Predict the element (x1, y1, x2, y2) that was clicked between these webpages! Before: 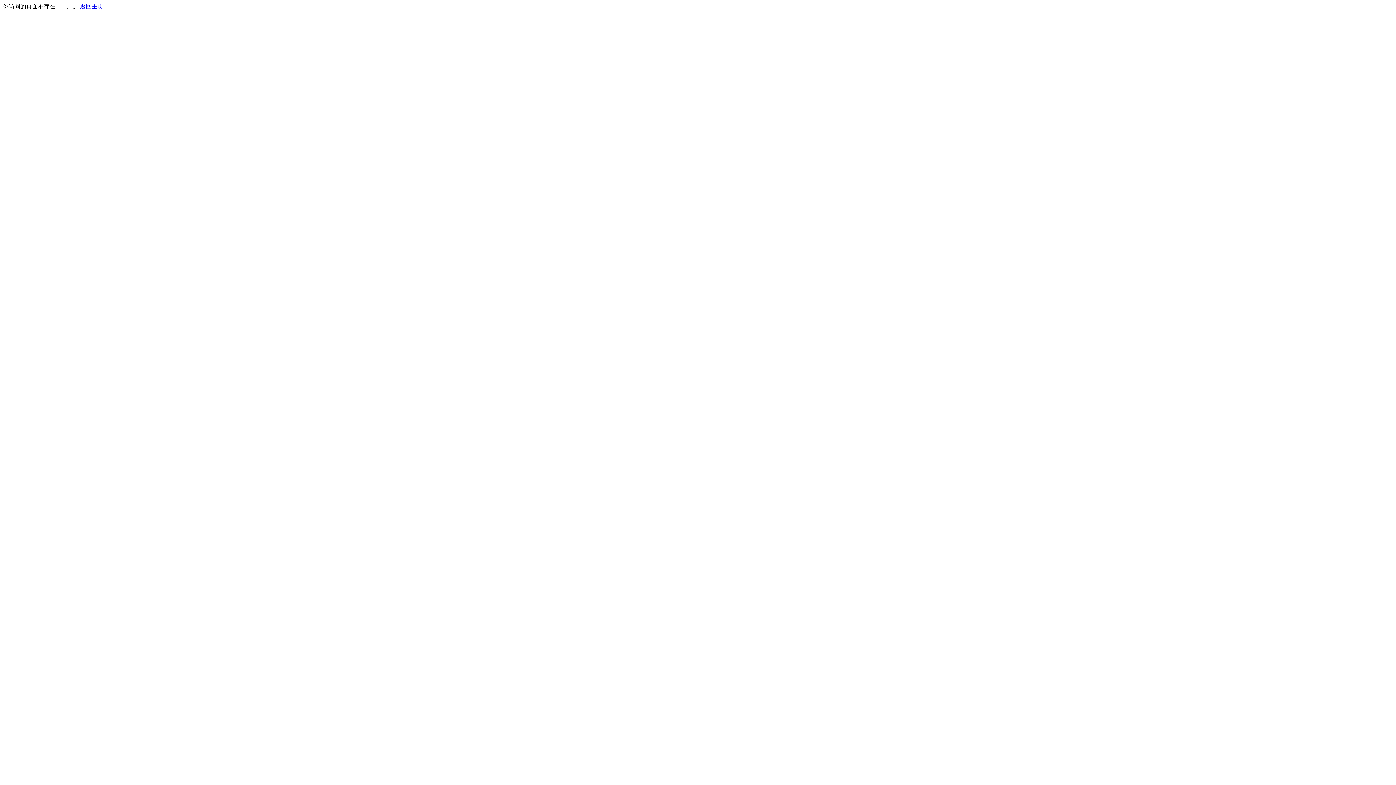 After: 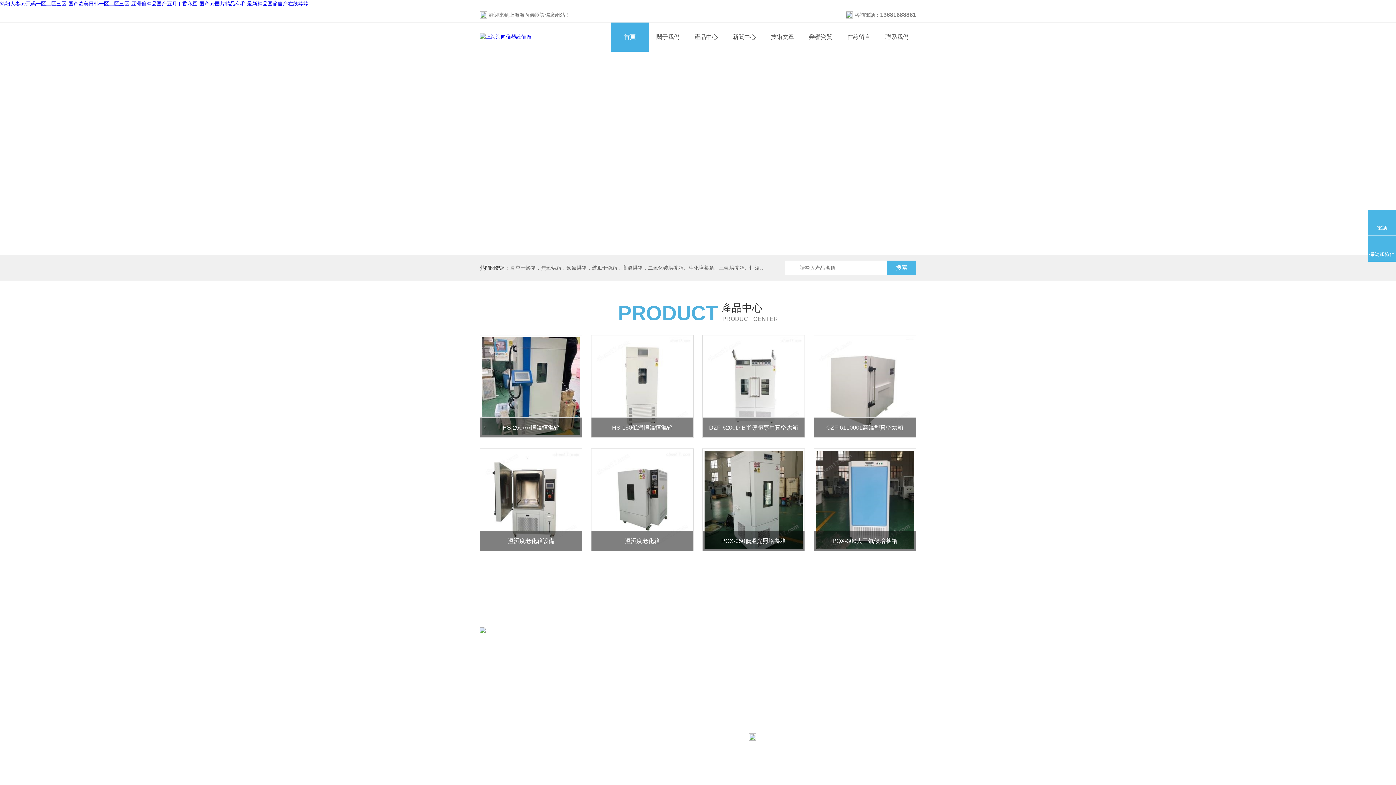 Action: bbox: (80, 3, 103, 9) label: 返回主页